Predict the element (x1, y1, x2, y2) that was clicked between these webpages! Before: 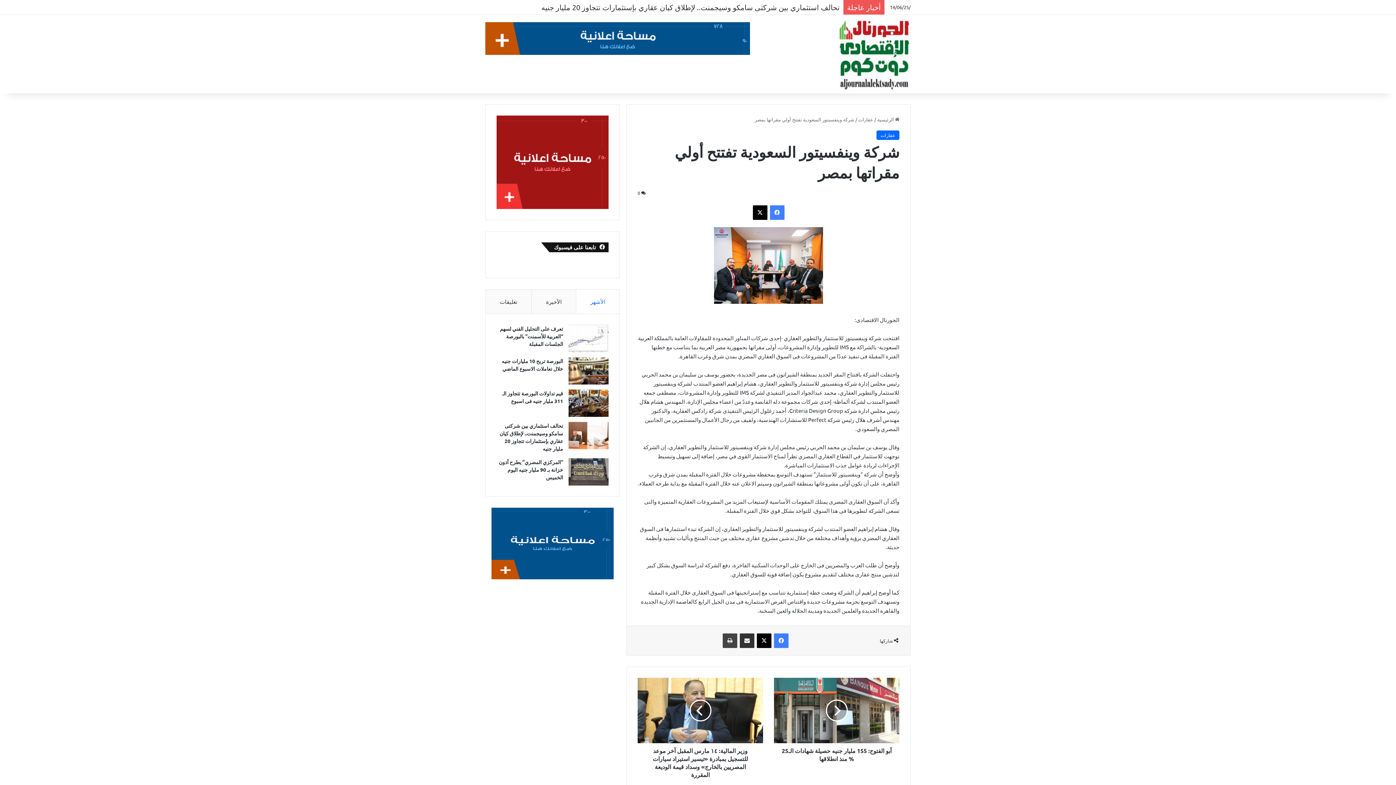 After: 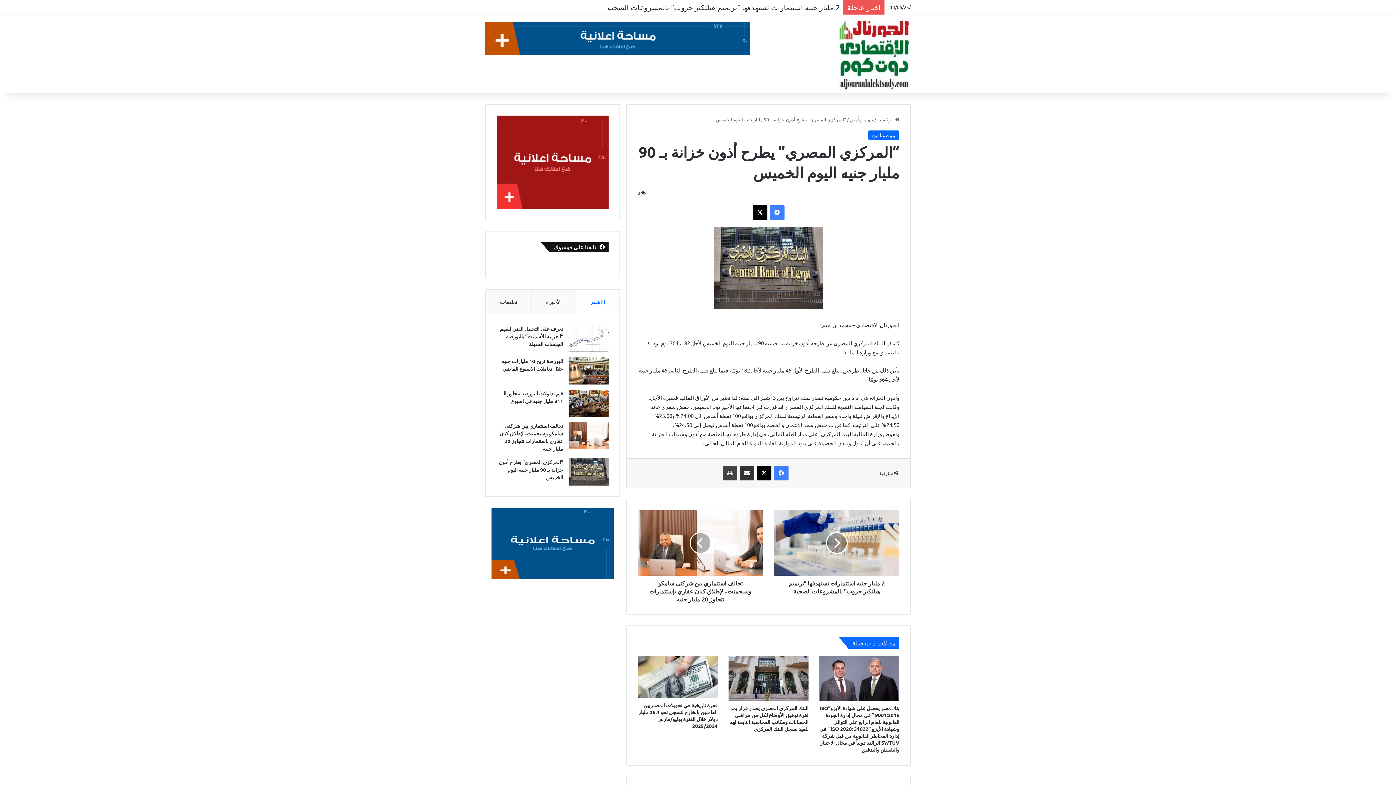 Action: bbox: (498, 458, 563, 480) label: “المركزي المصري” يطرح أذون خزانة بـ 90 مليار جنيه اليوم الخميس